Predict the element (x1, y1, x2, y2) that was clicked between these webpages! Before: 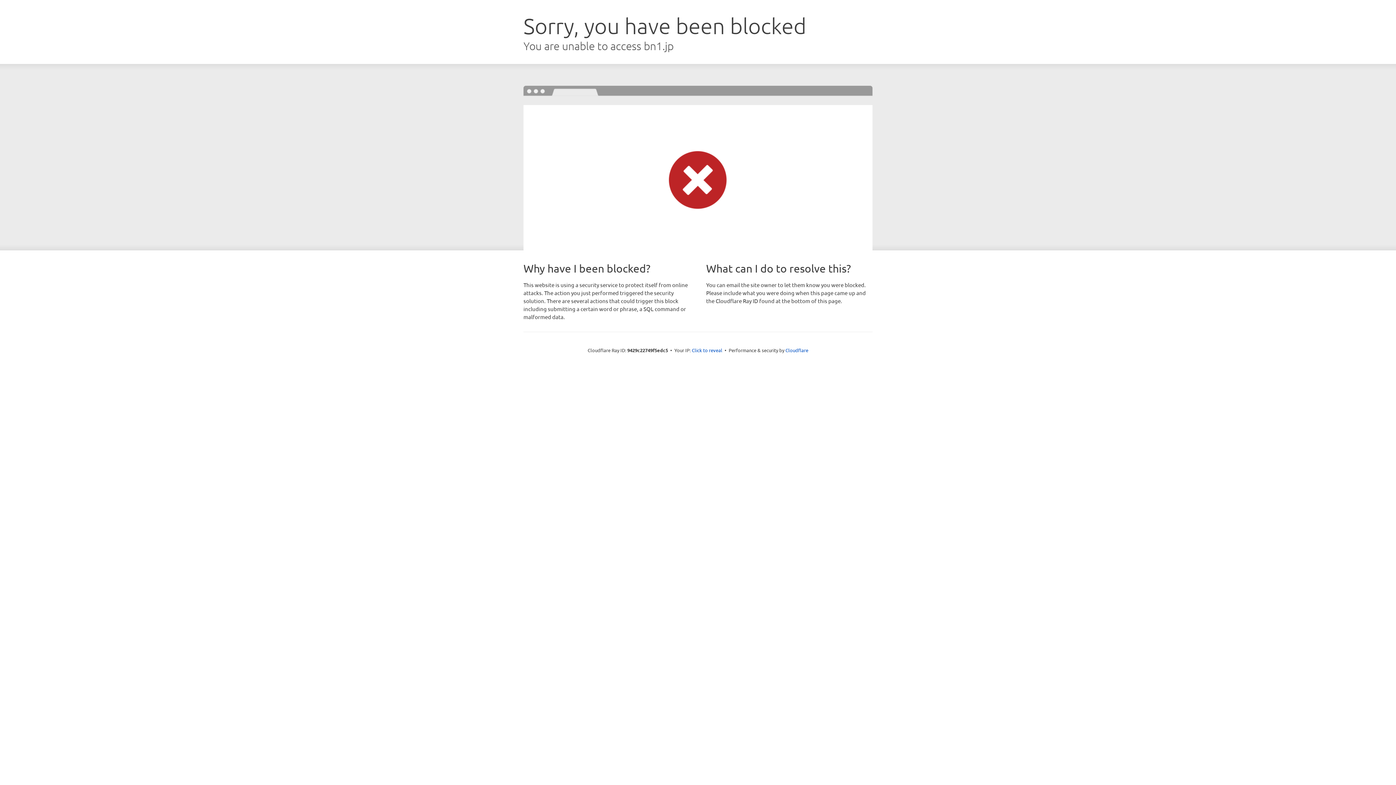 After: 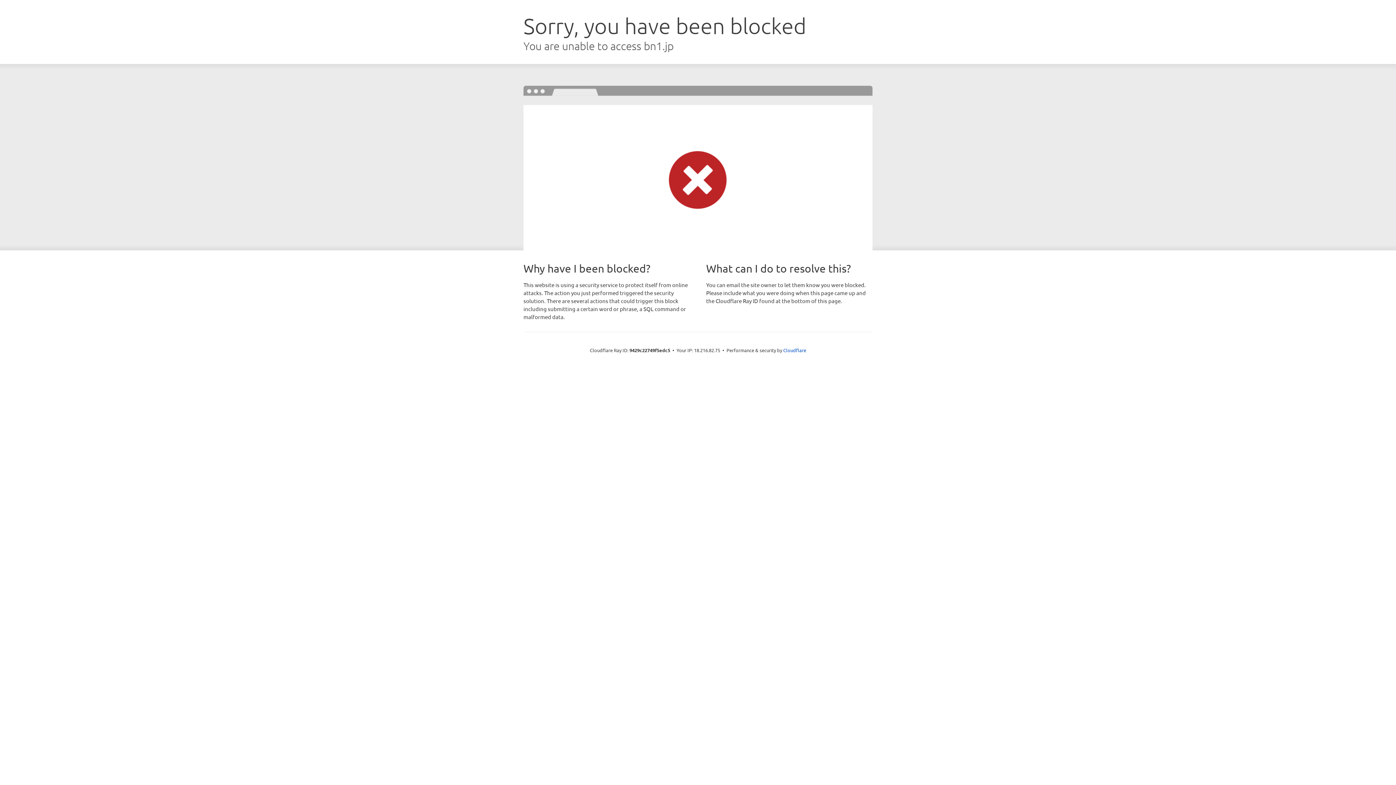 Action: bbox: (692, 346, 722, 353) label: Click to reveal